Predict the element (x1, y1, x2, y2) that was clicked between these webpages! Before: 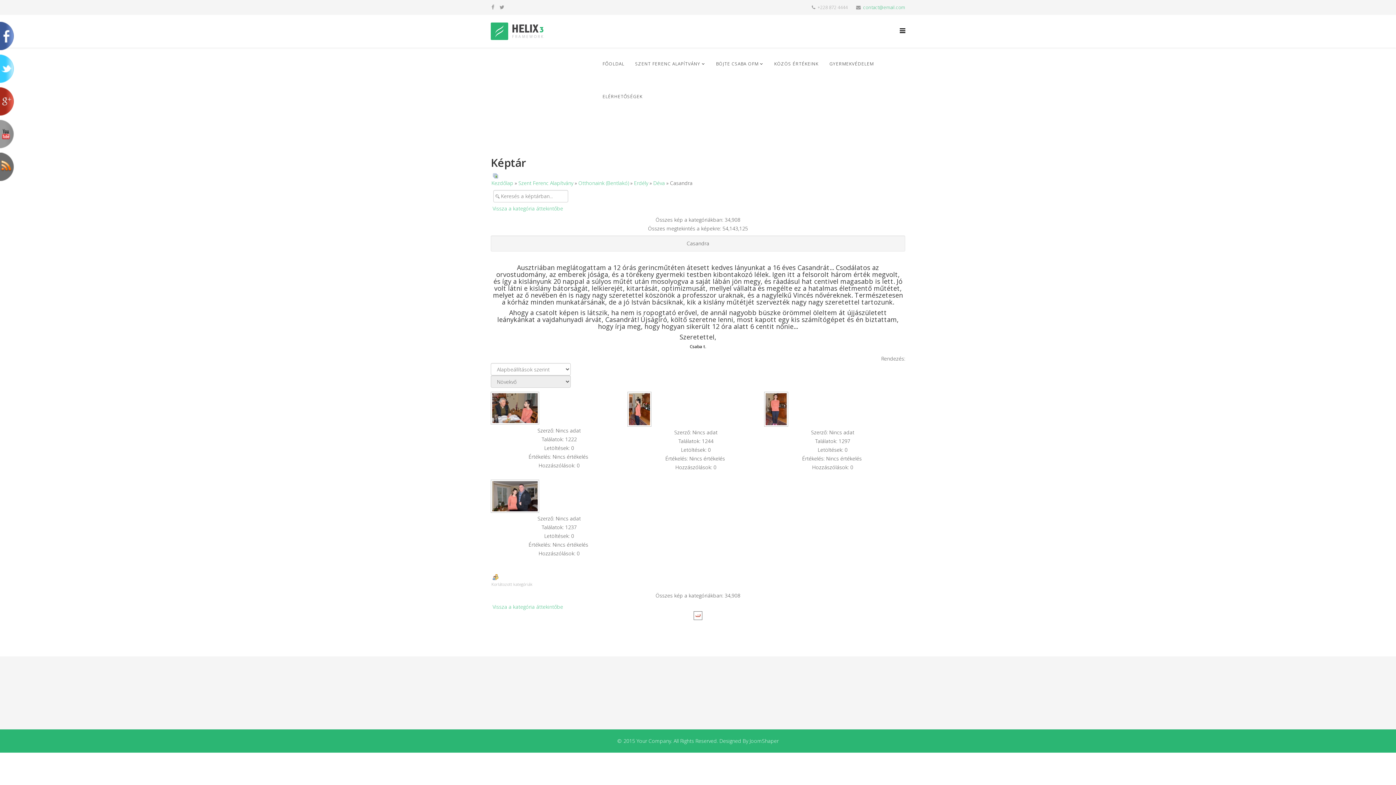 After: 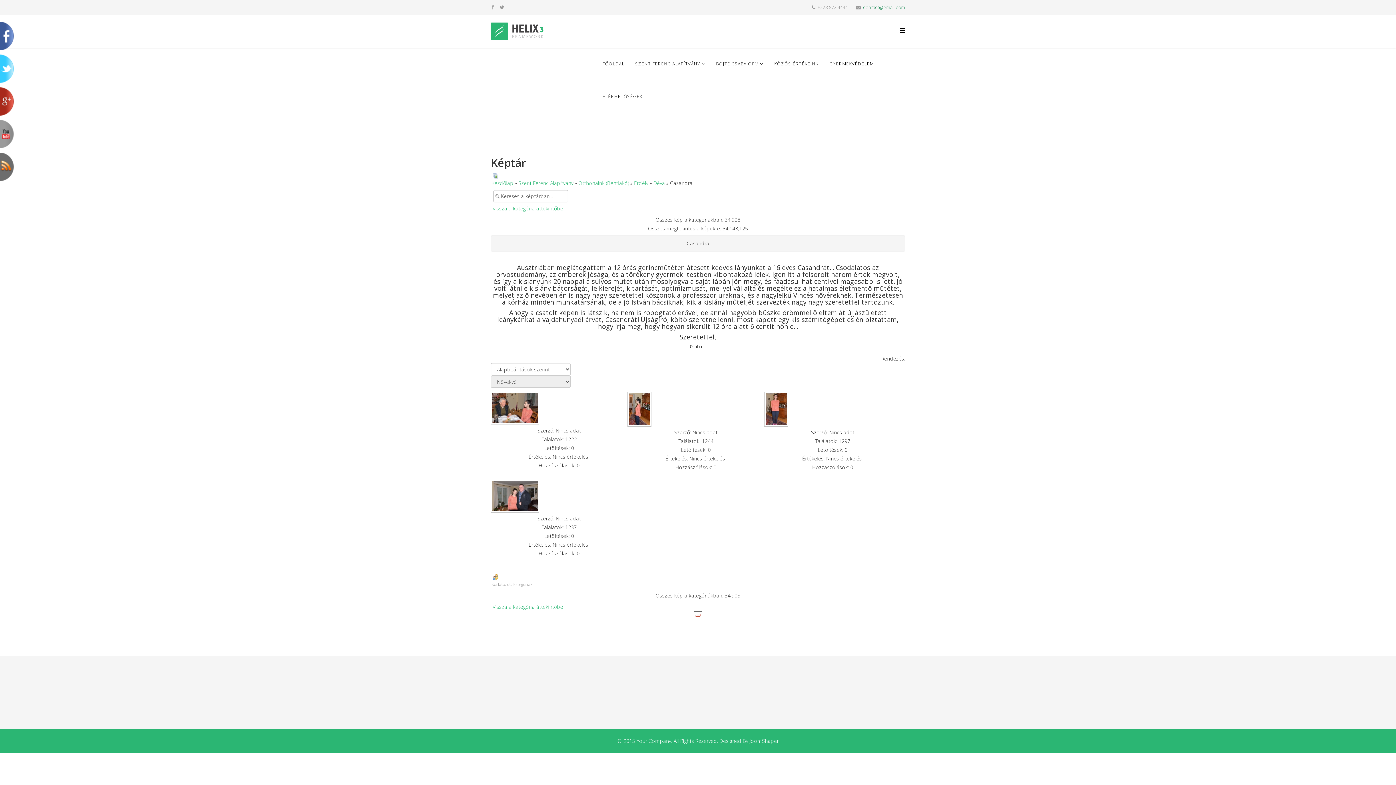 Action: bbox: (863, 4, 905, 10) label: contact@email.com